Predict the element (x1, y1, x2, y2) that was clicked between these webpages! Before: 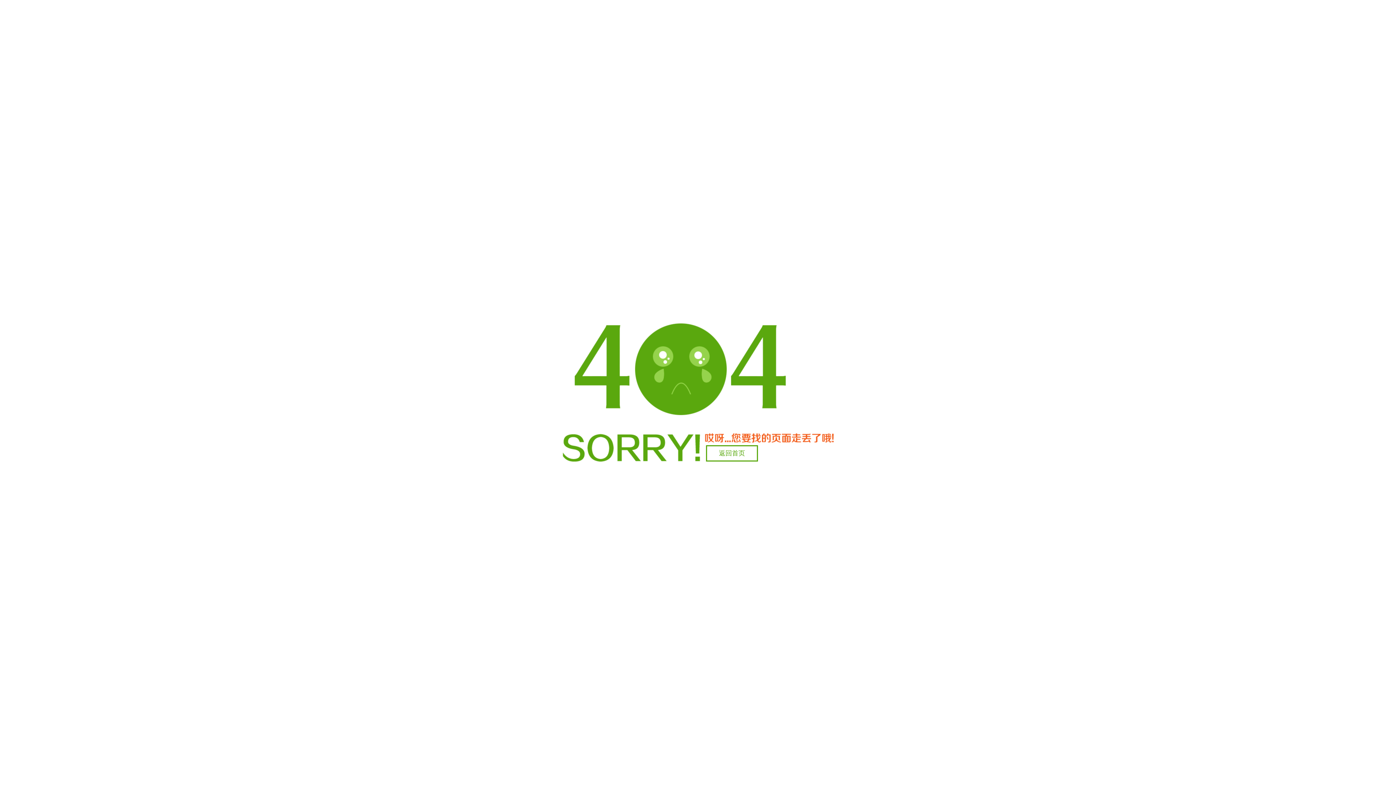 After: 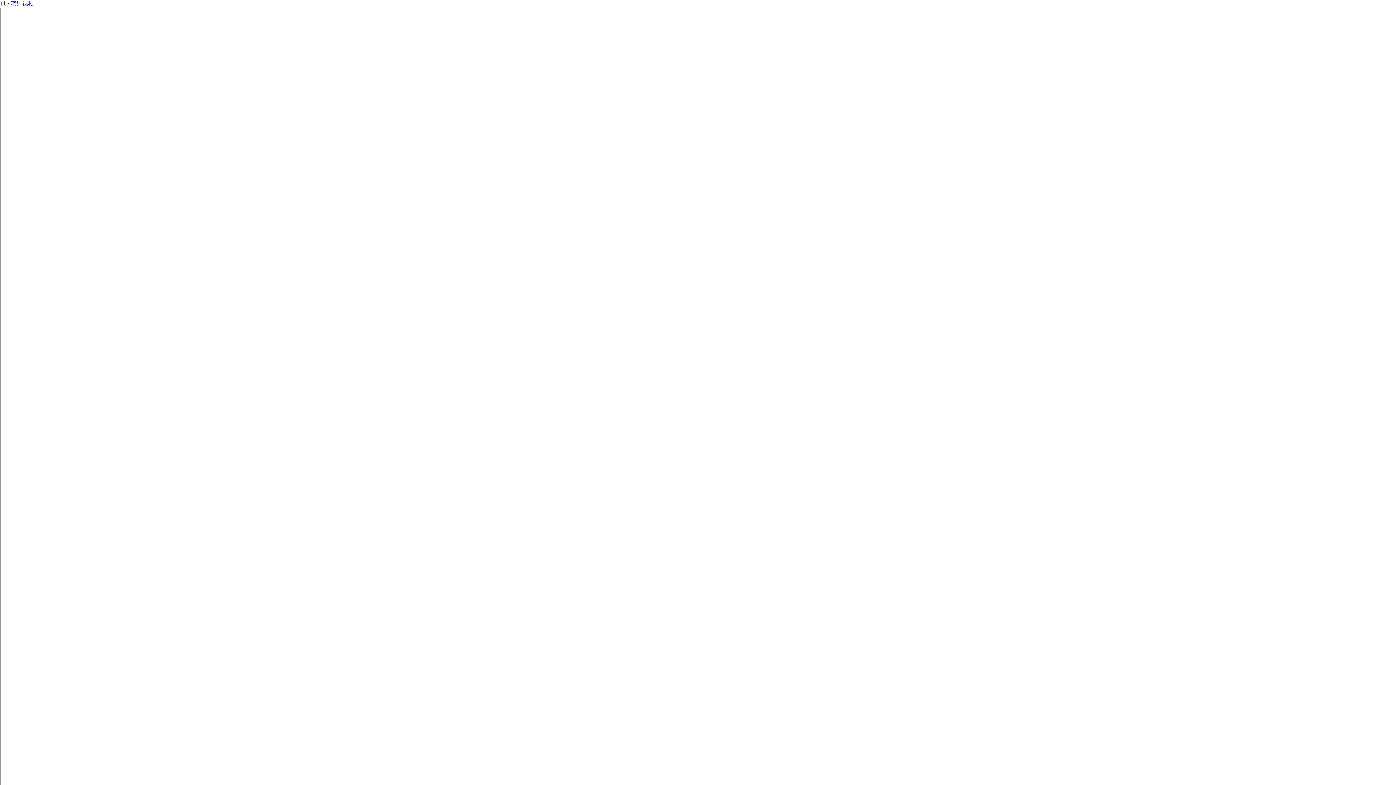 Action: bbox: (706, 445, 758, 461) label: 返回首页